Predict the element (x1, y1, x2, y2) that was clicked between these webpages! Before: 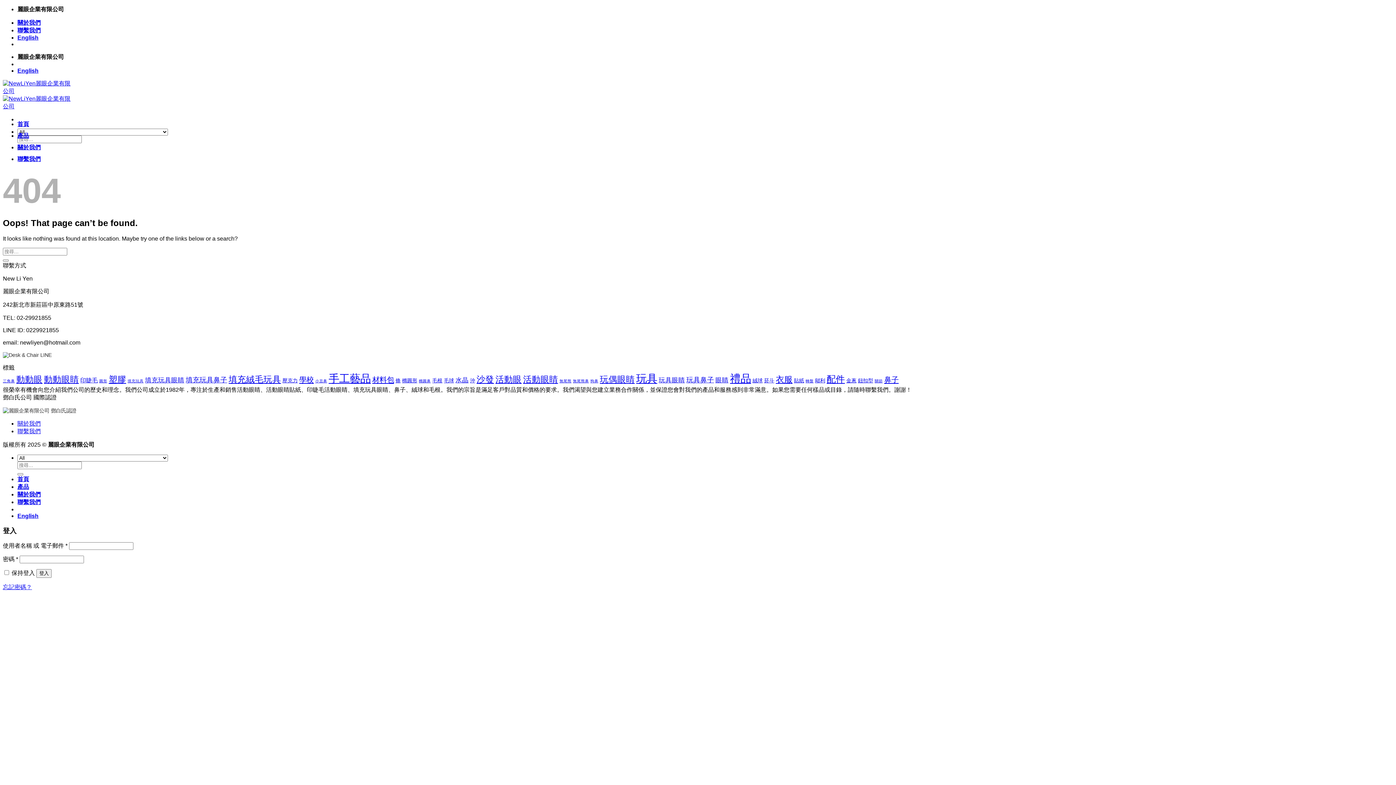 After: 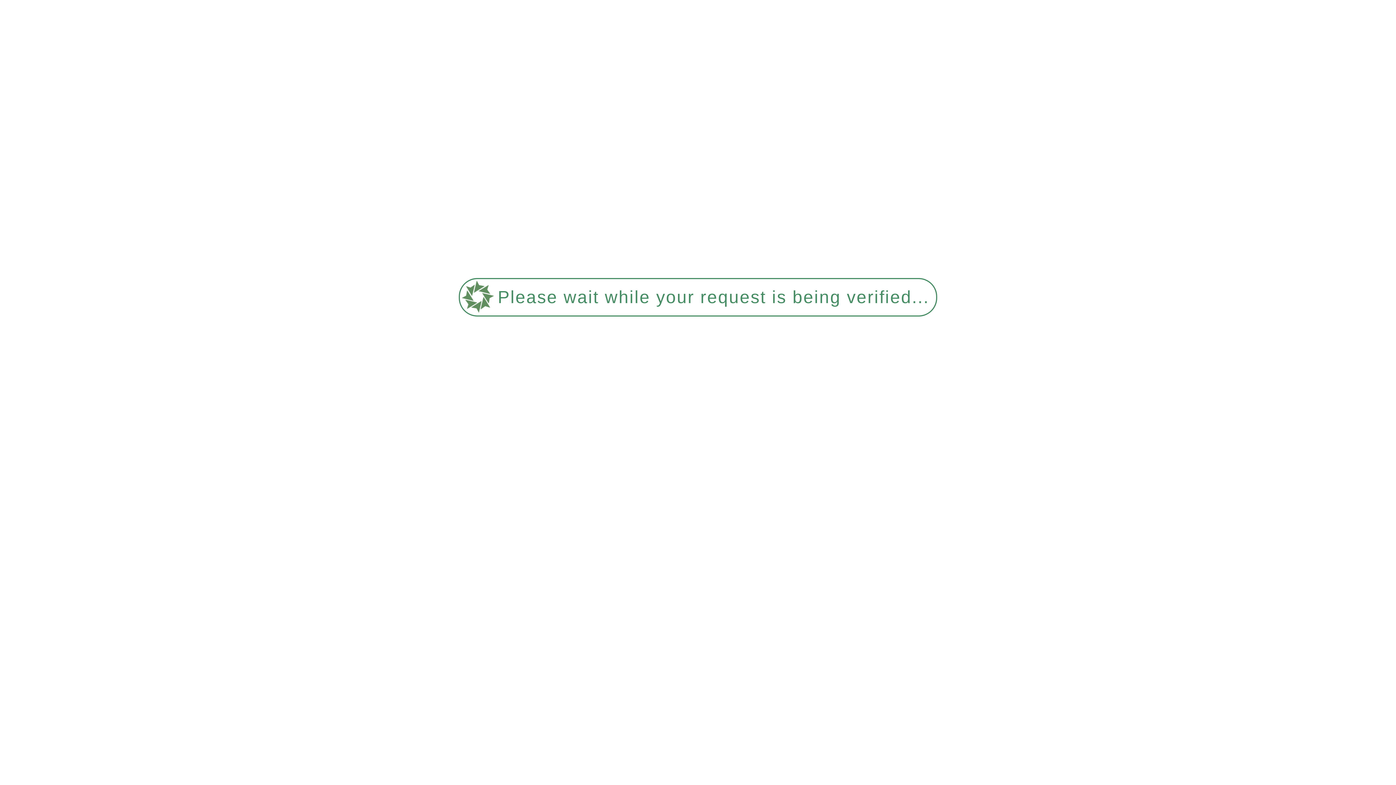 Action: bbox: (2, 88, 75, 109)